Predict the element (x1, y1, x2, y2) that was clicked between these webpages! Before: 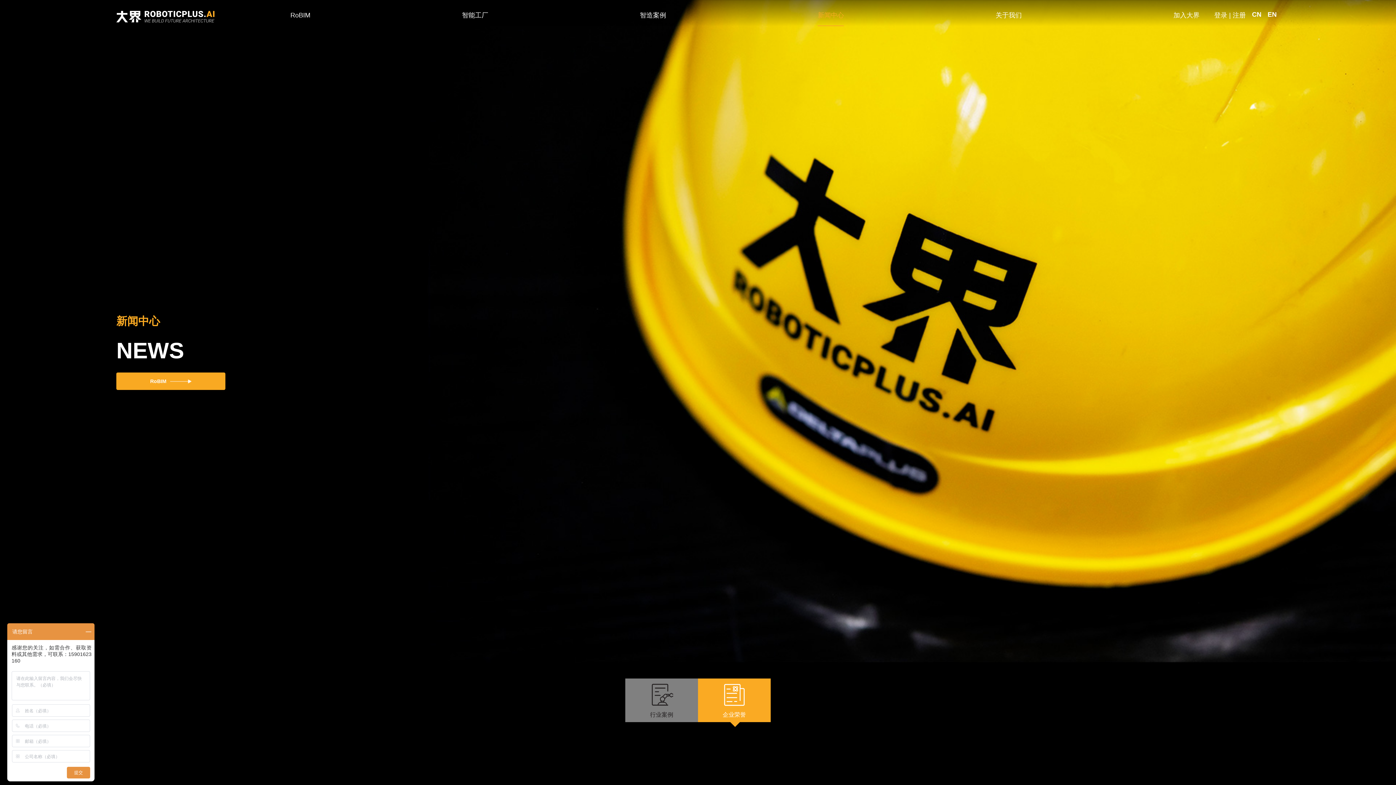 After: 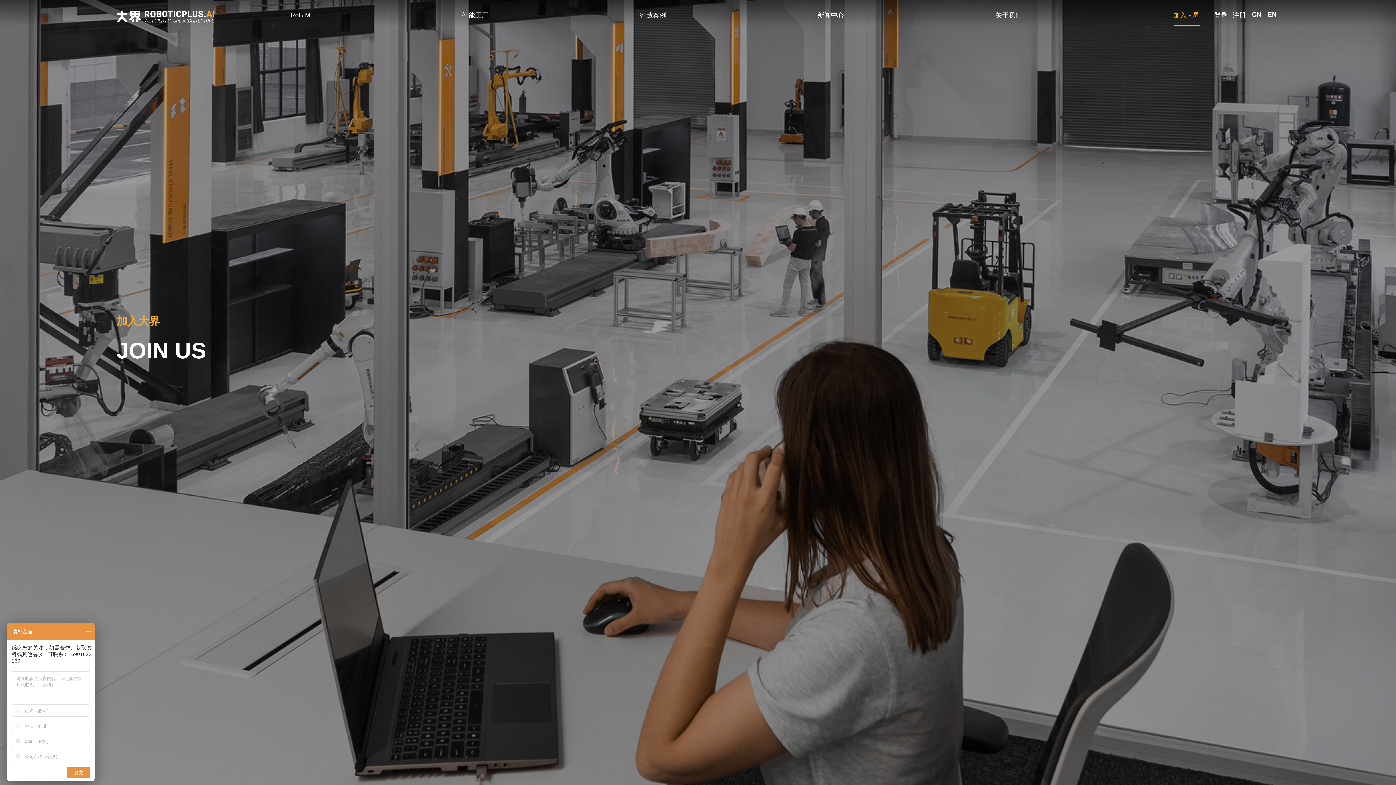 Action: bbox: (1173, 11, 1199, 18) label: 加入大界